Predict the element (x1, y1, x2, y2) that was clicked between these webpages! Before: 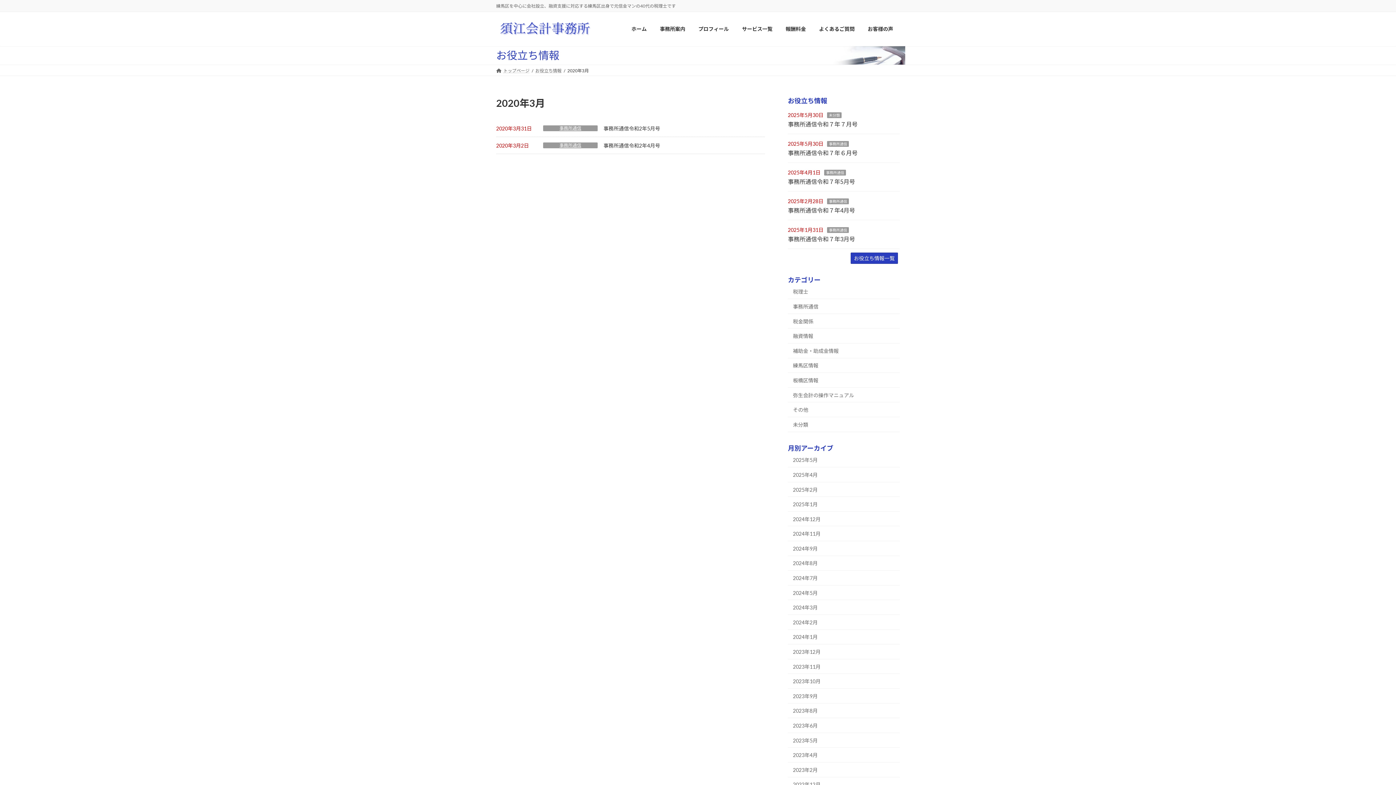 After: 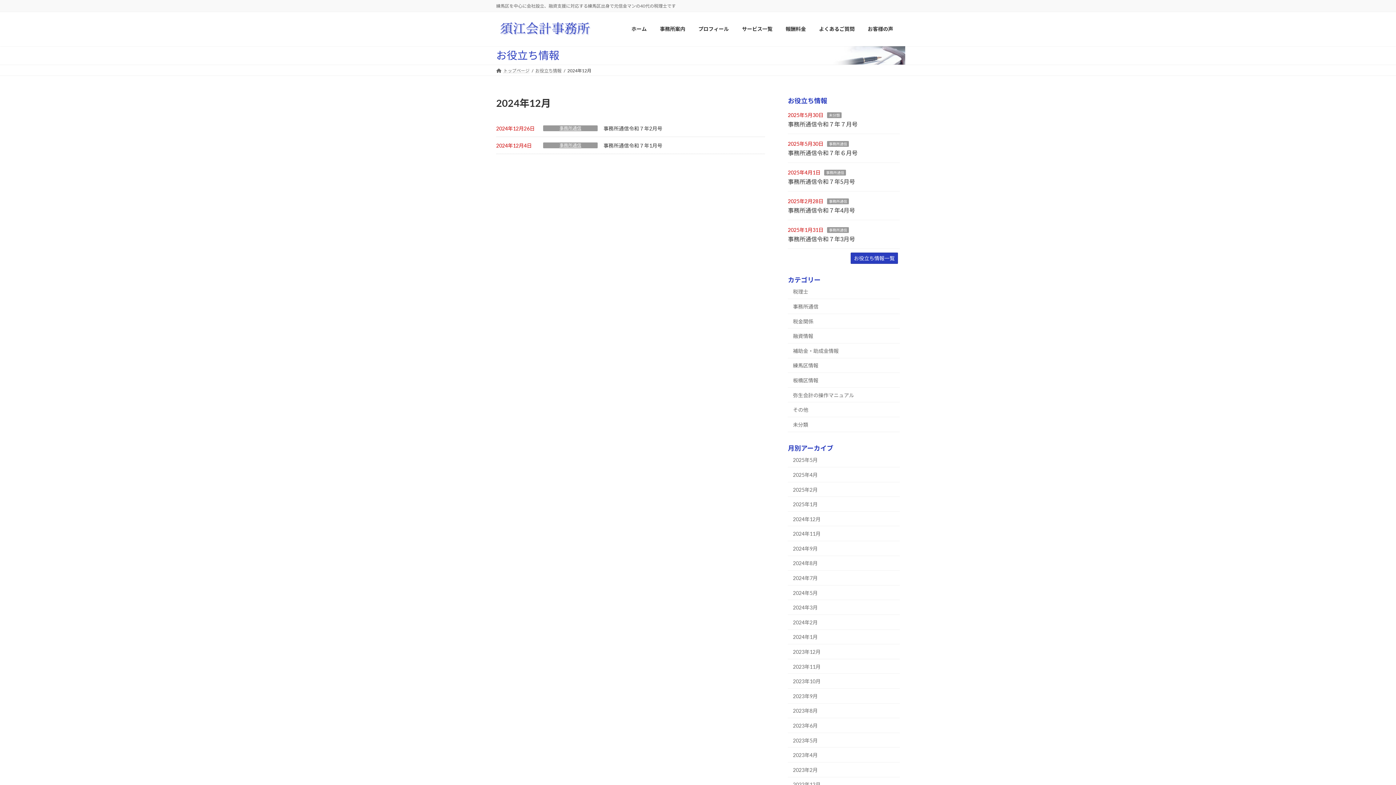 Action: bbox: (788, 511, 900, 526) label: 2024年12月